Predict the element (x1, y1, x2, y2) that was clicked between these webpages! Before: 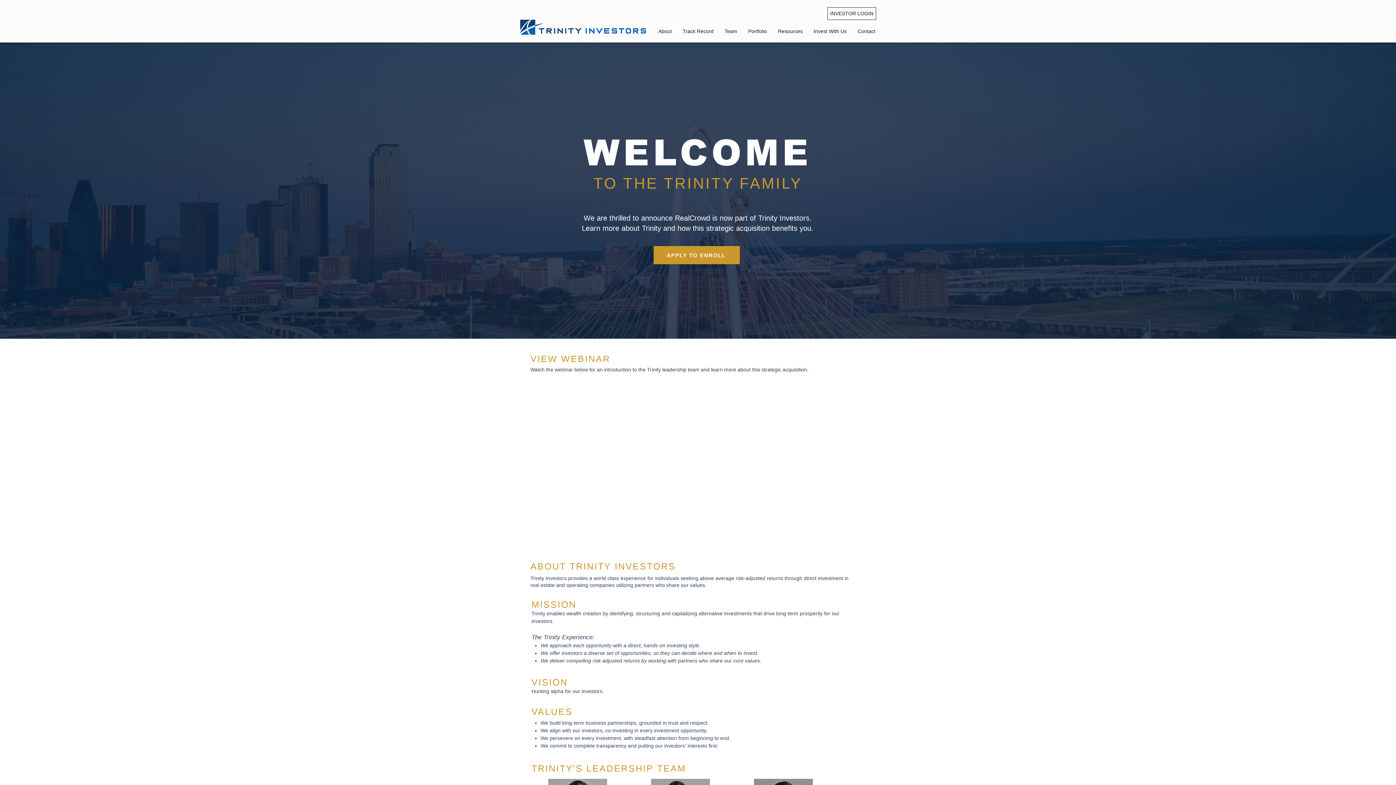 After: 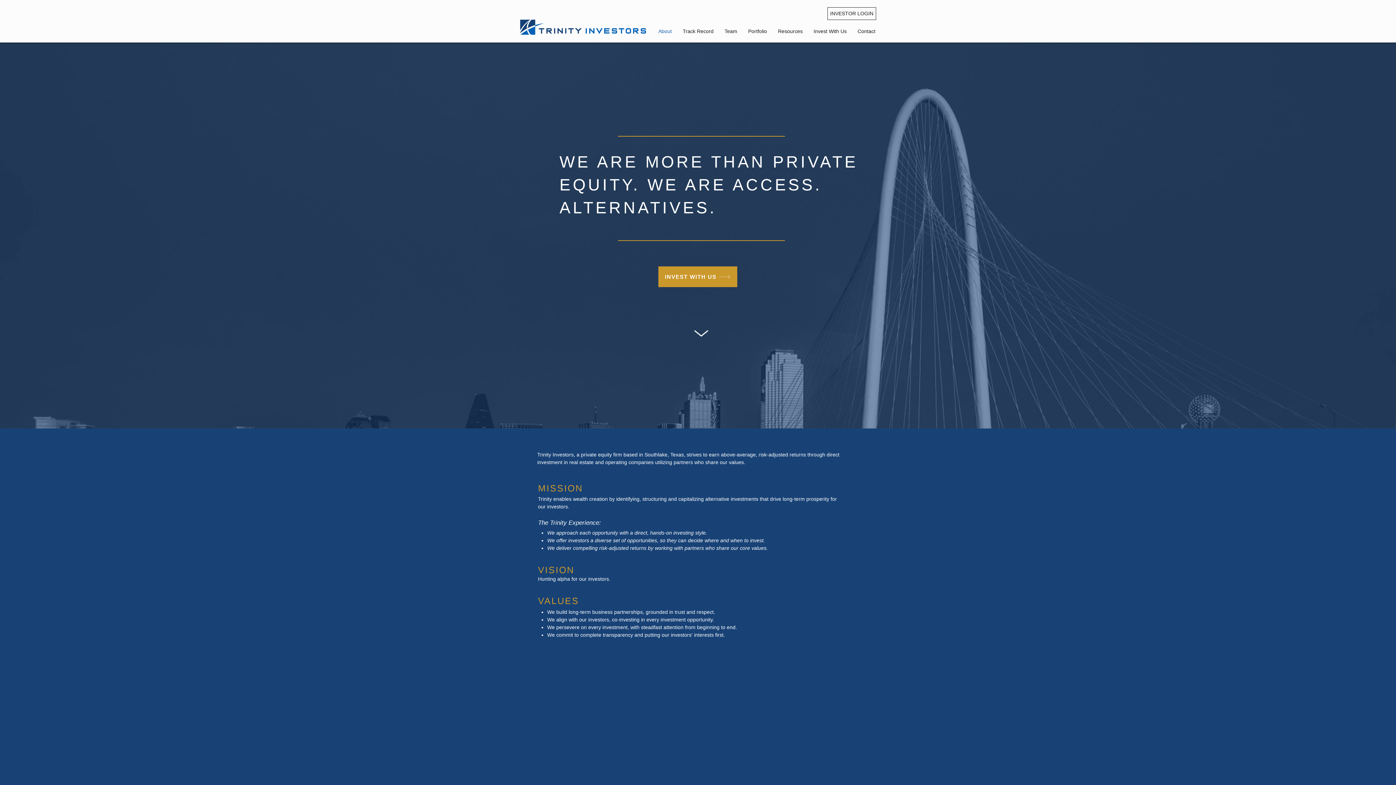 Action: bbox: (519, 19, 647, 34)